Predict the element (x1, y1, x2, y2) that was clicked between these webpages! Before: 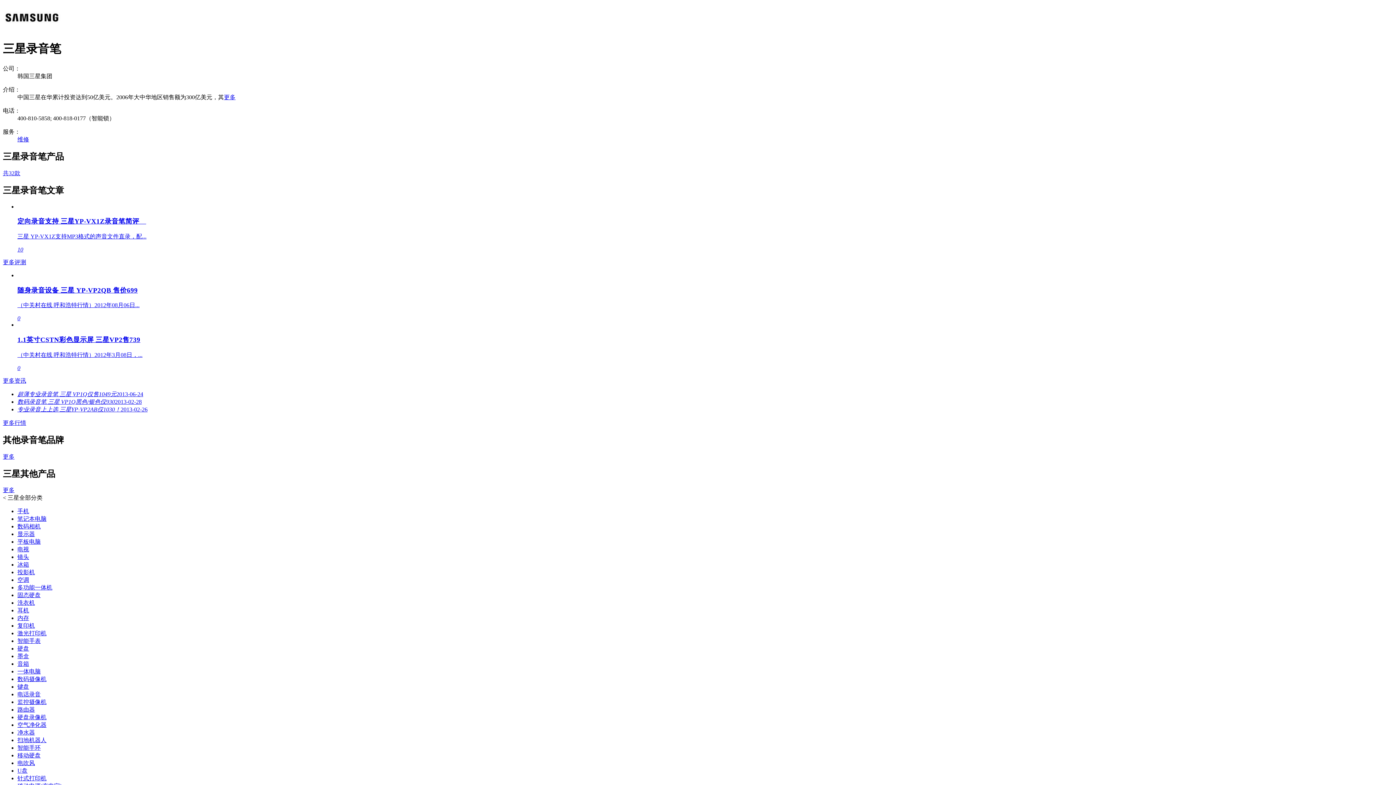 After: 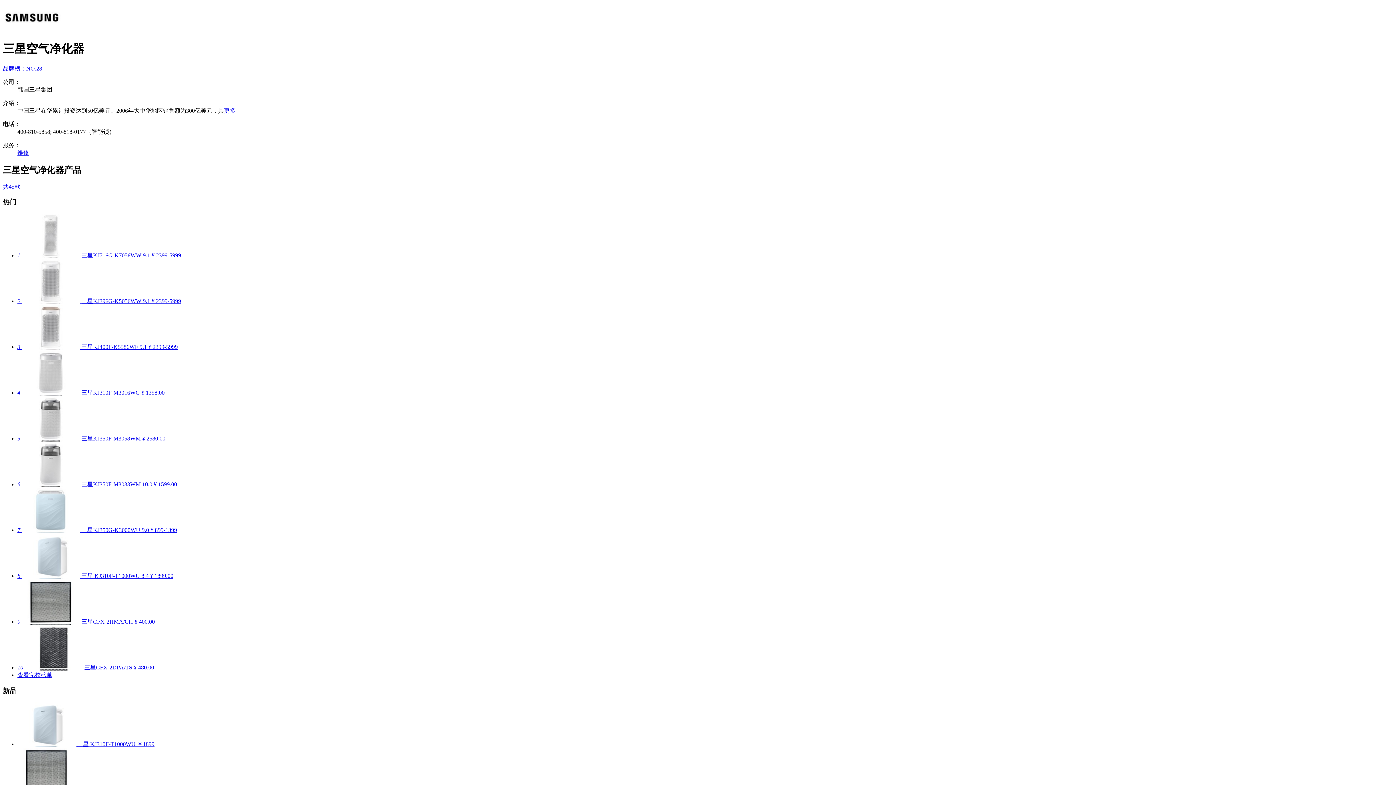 Action: label: 空气净化器 bbox: (17, 722, 46, 728)